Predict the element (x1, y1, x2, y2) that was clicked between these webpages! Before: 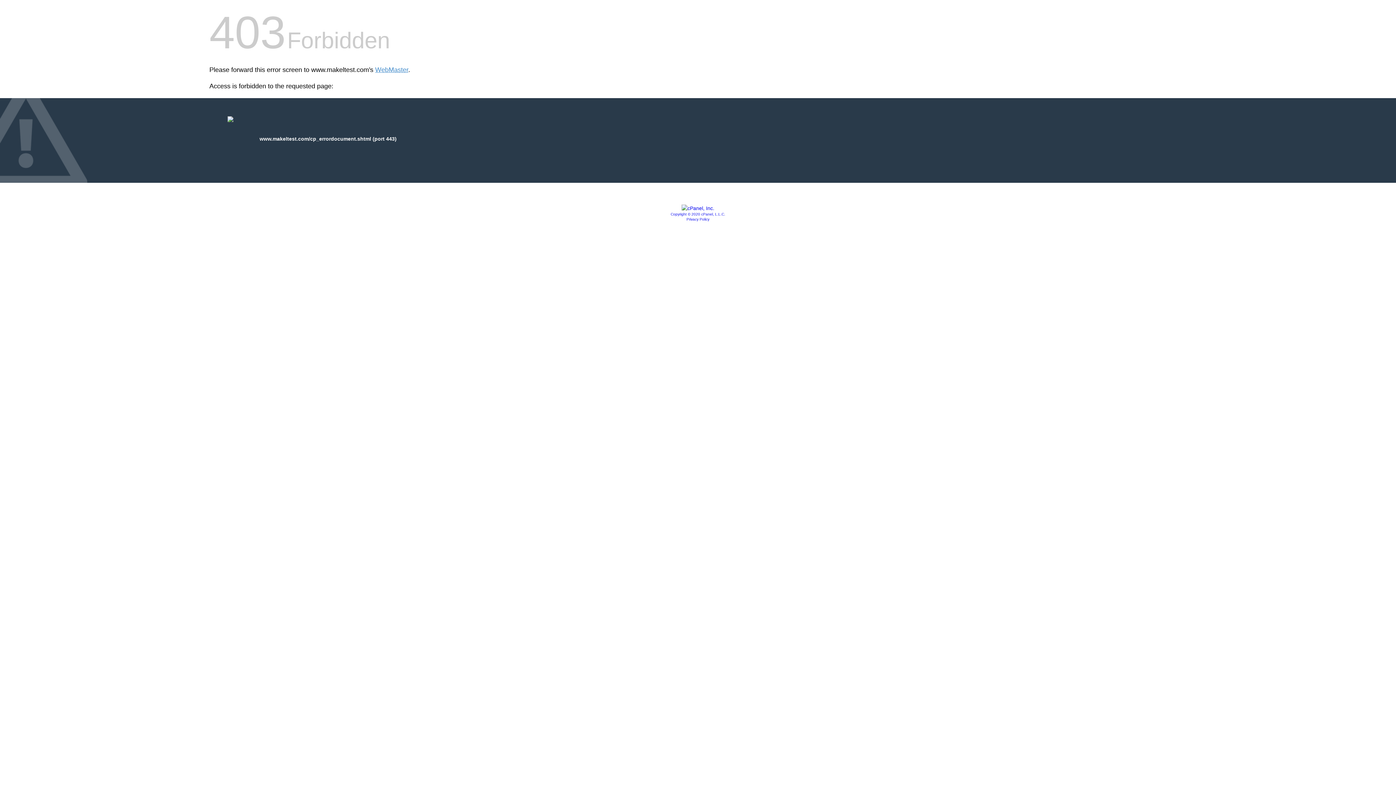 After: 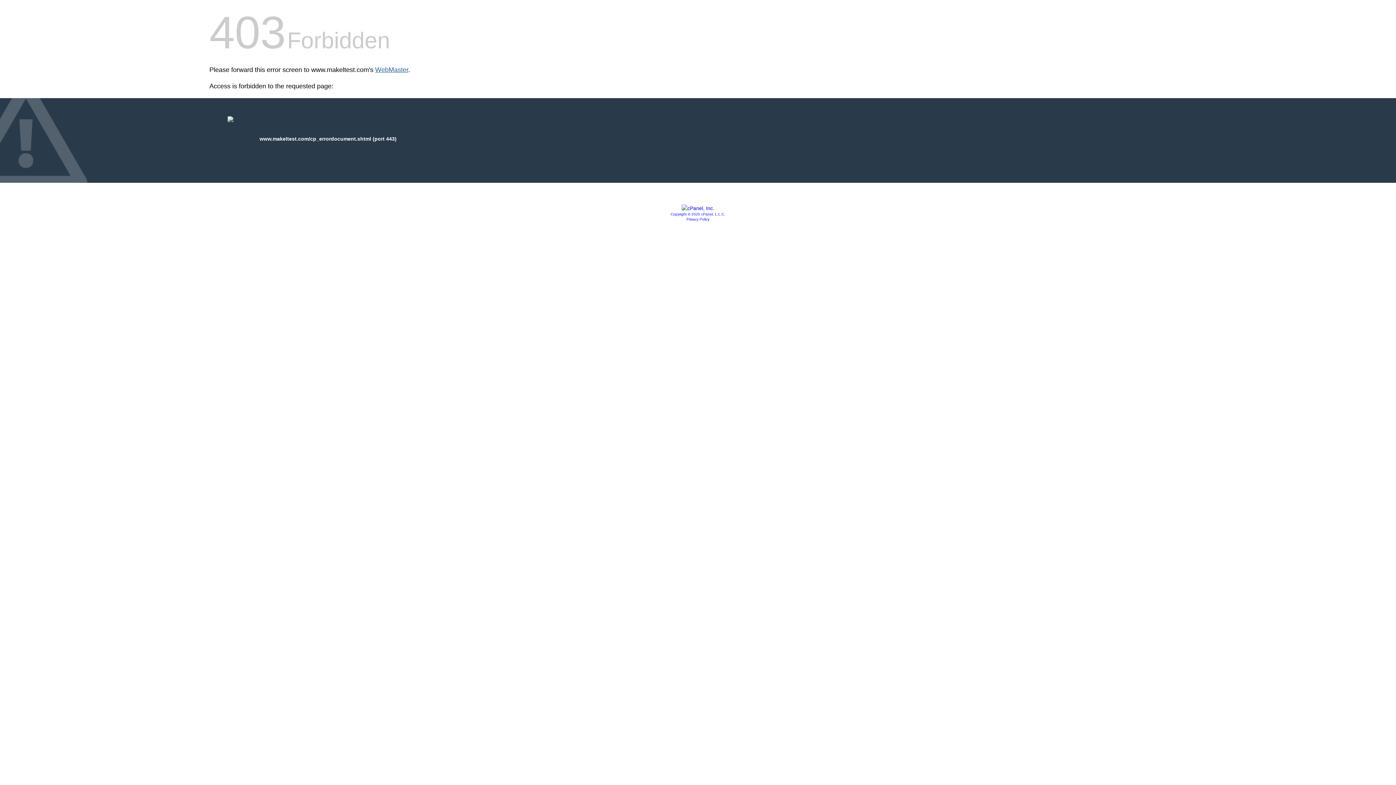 Action: bbox: (375, 66, 408, 73) label: WebMaster